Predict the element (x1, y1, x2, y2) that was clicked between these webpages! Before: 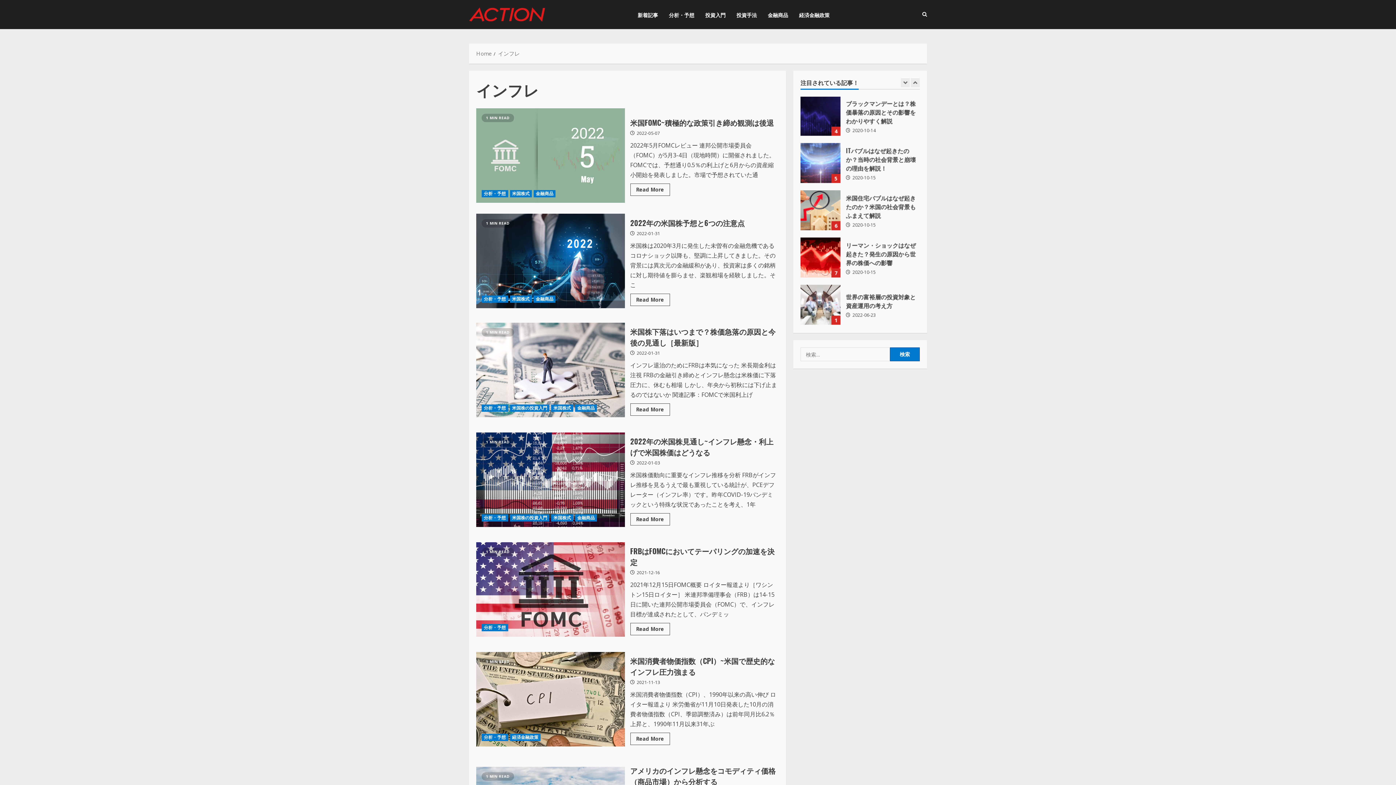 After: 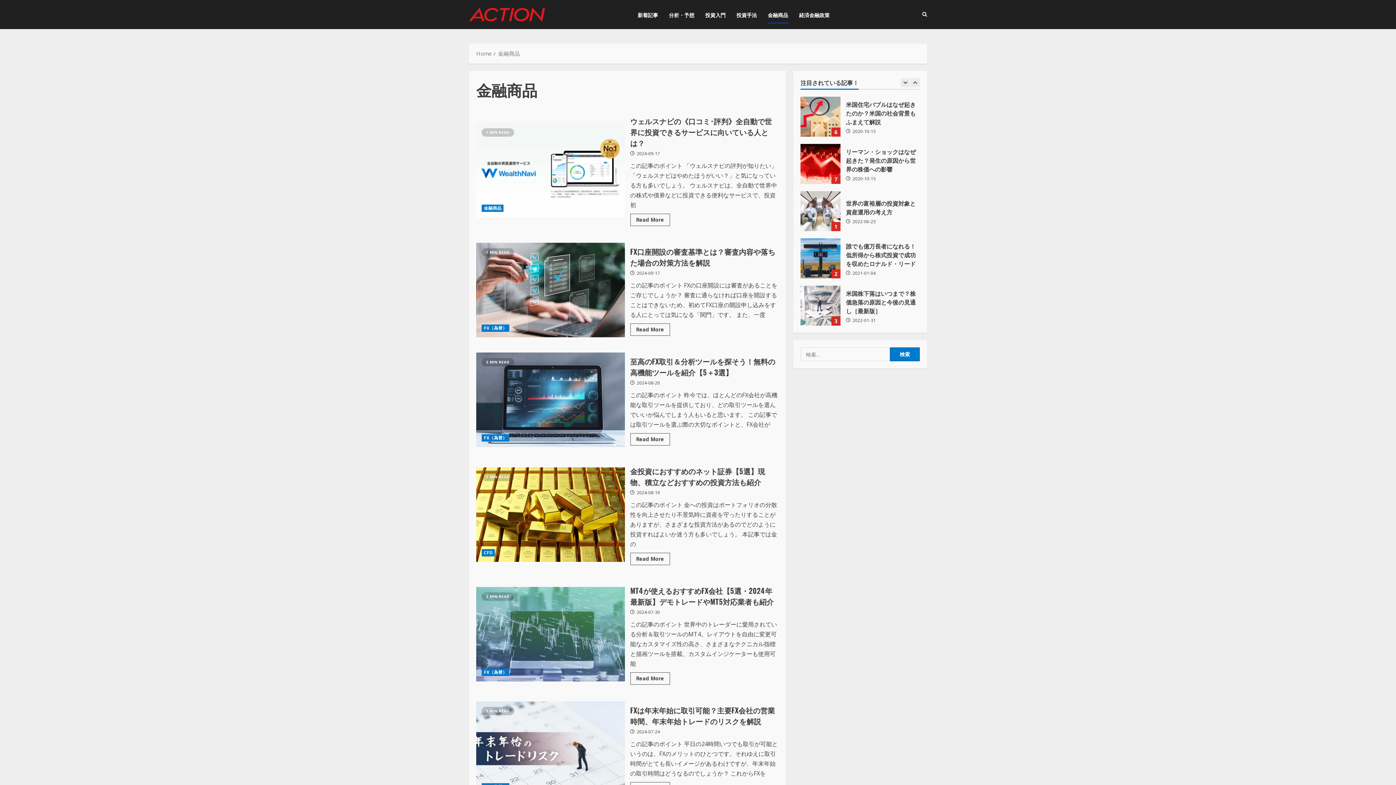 Action: label: 金融商品 bbox: (533, 295, 555, 302)